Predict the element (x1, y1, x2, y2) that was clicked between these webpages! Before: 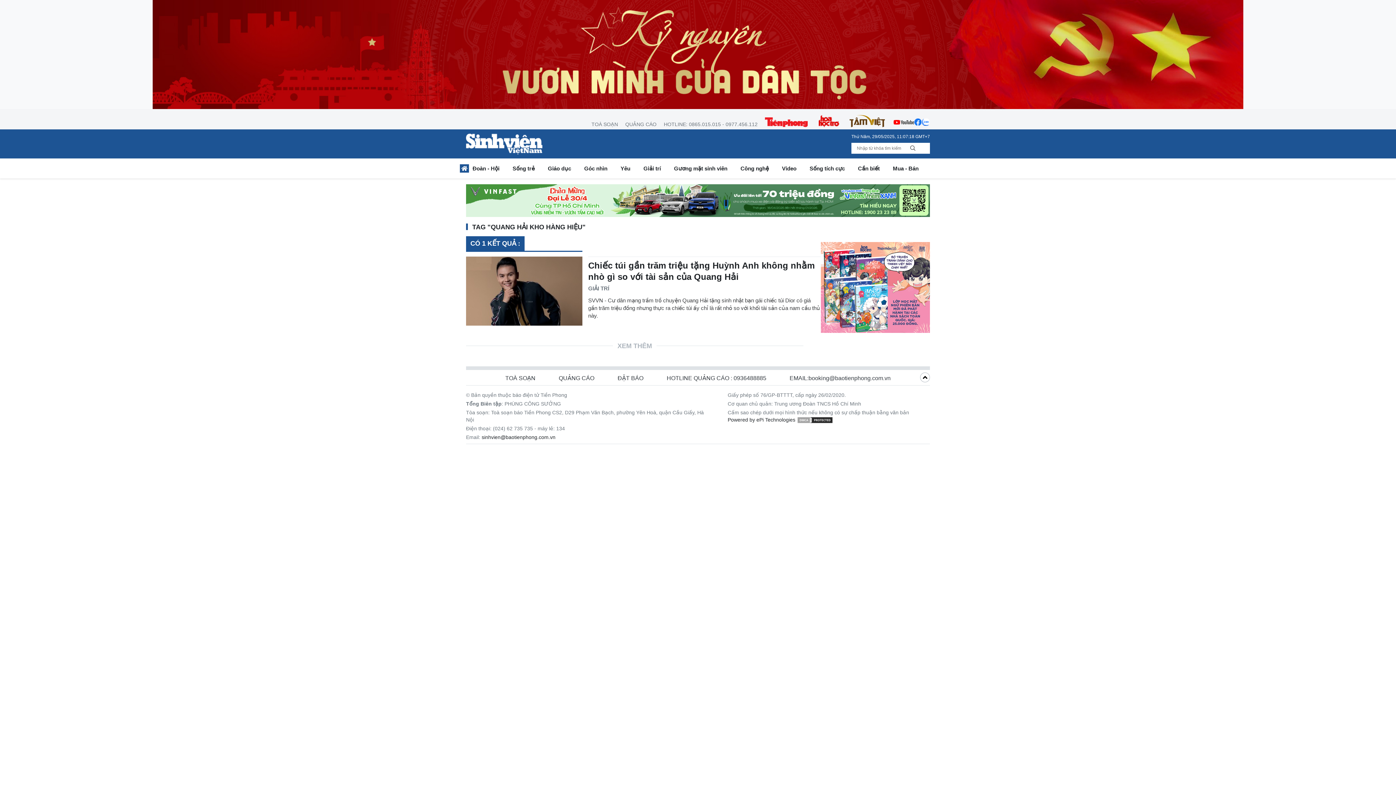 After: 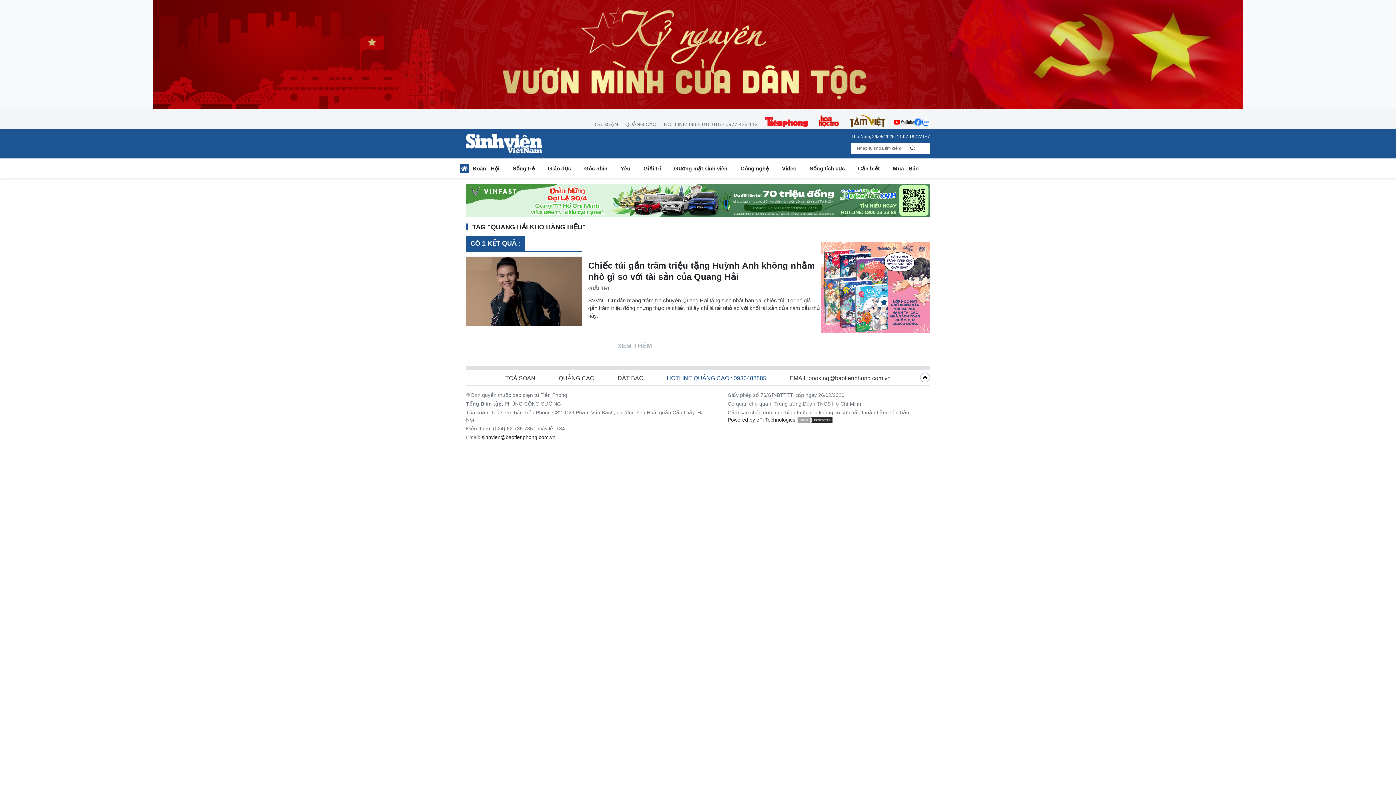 Action: bbox: (655, 374, 778, 382) label: HOTLINE QUẢNG CÁO : 0936488885